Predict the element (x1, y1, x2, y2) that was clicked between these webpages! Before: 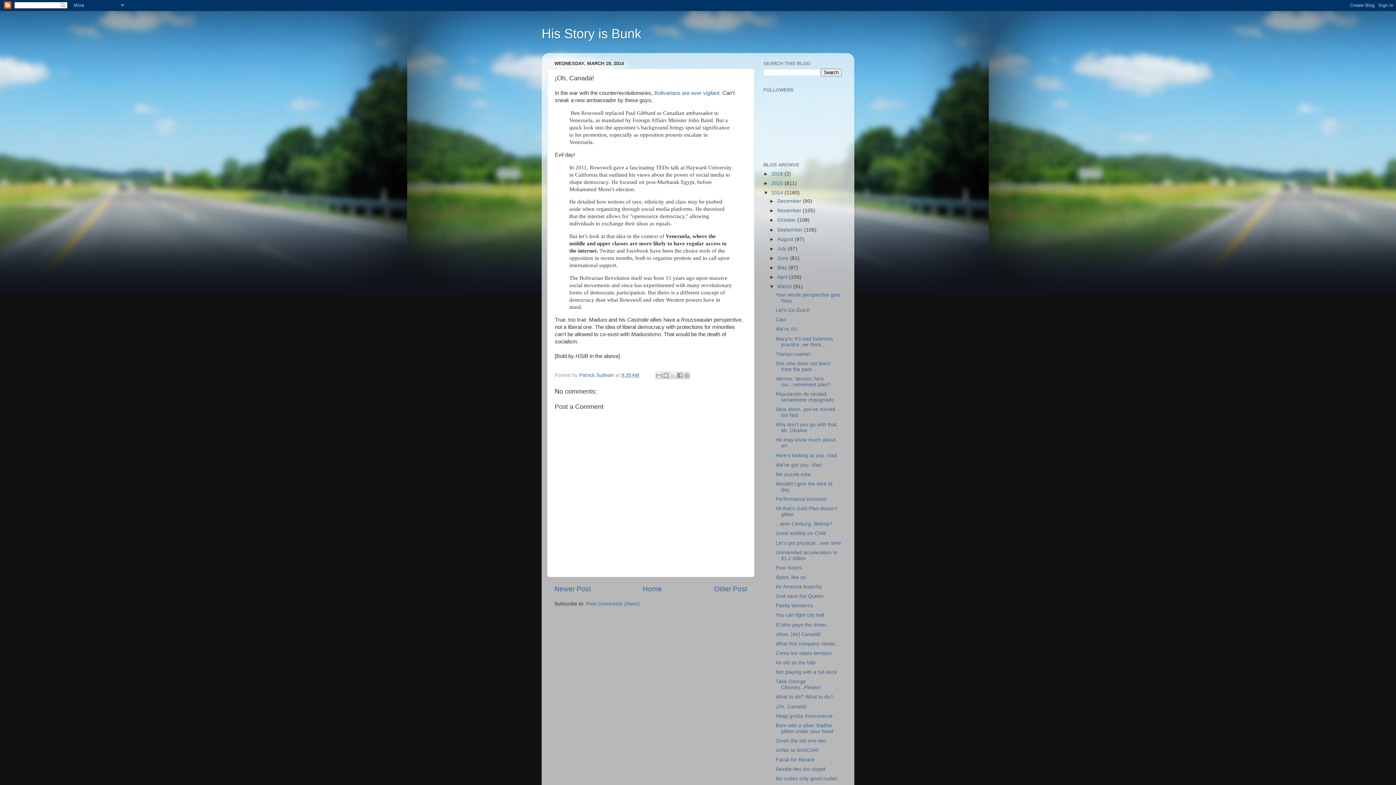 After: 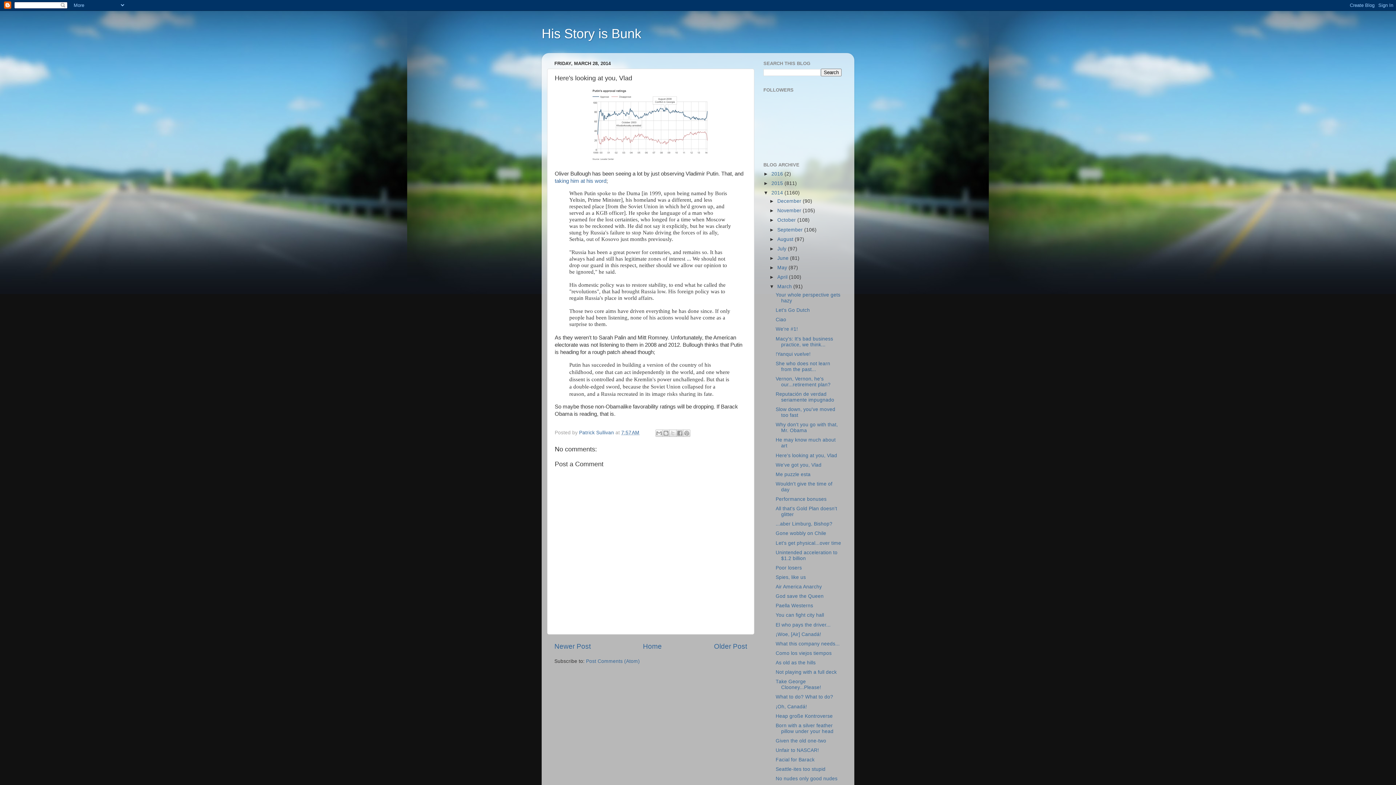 Action: label: Here's looking at you, Vlad bbox: (775, 452, 837, 458)